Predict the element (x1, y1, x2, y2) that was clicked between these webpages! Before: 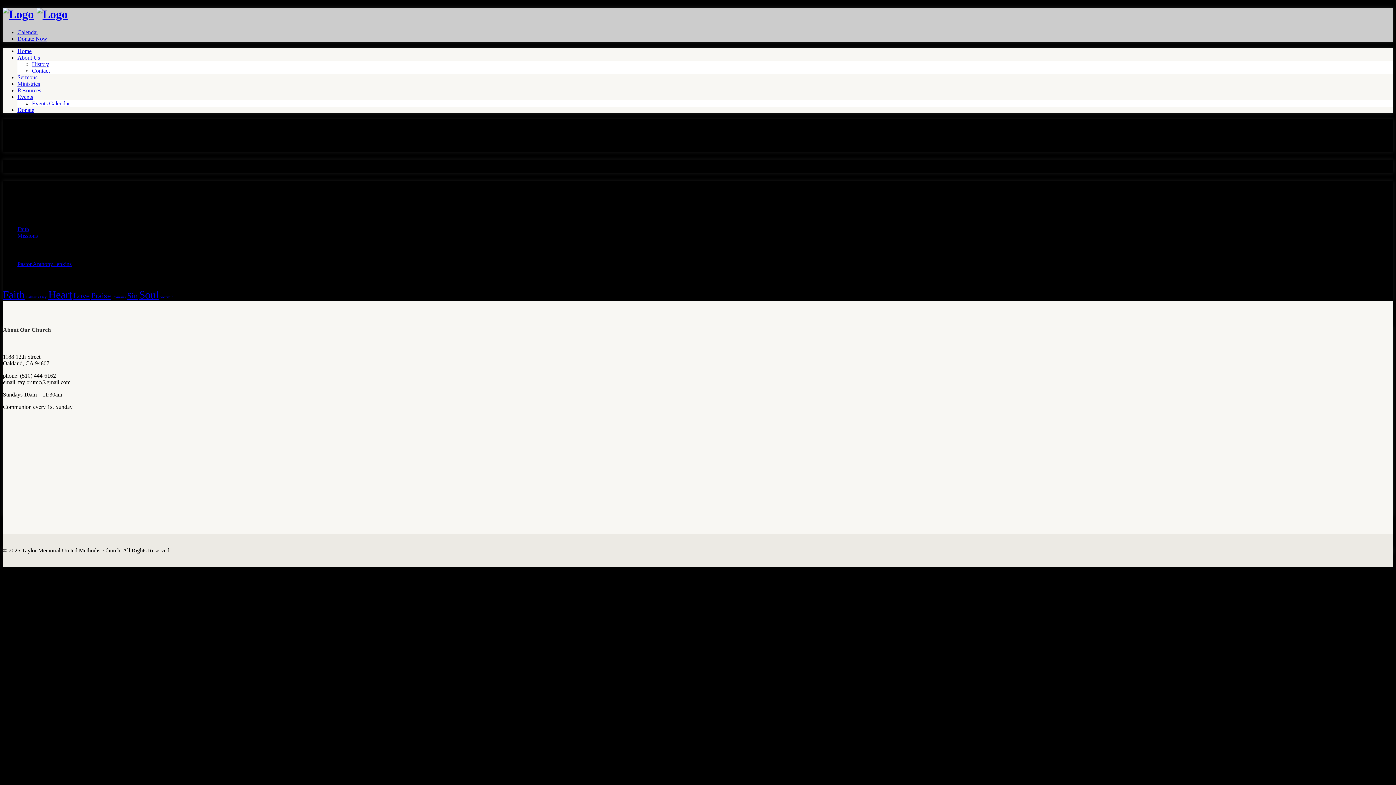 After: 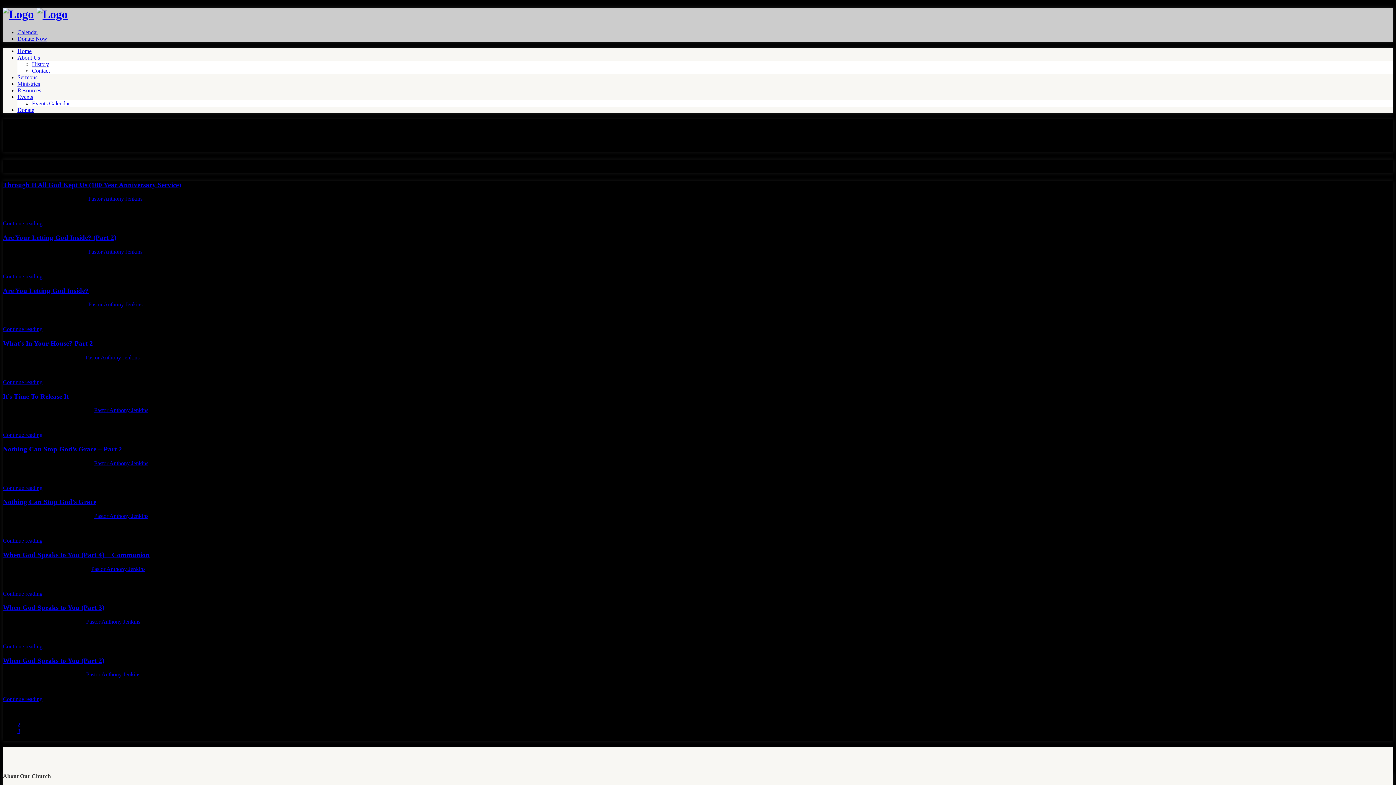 Action: bbox: (17, 232, 37, 238) label: Missions